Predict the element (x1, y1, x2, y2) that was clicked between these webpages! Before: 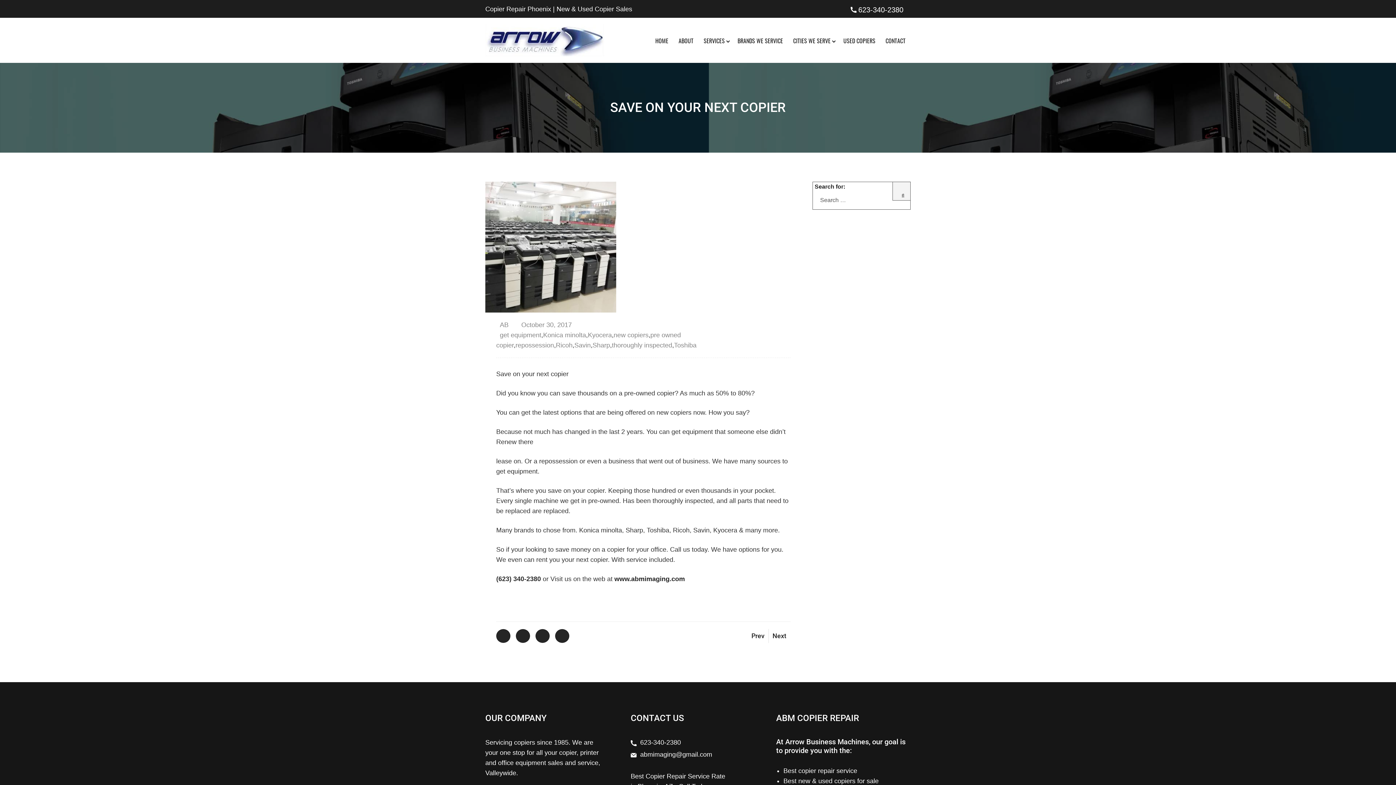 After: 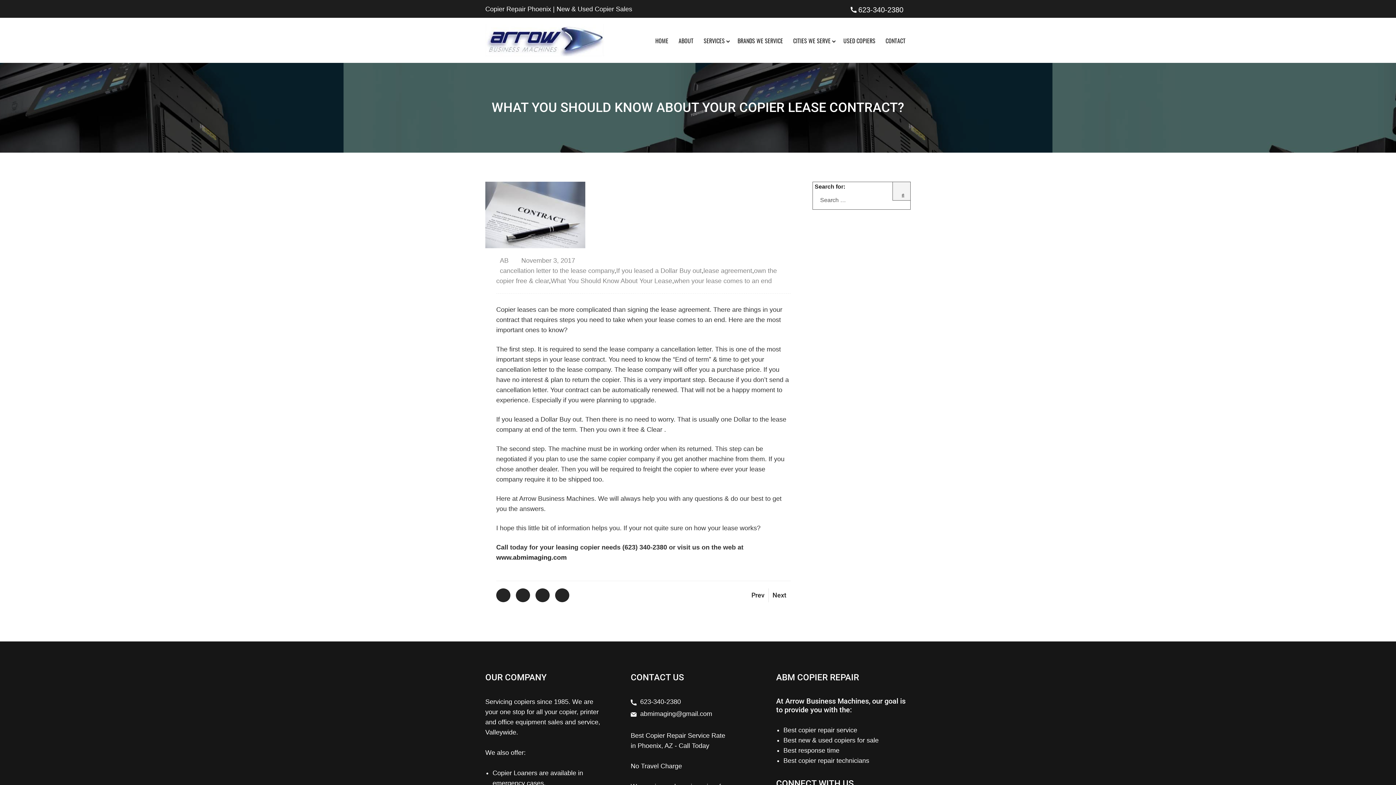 Action: bbox: (772, 632, 790, 640) label: Next